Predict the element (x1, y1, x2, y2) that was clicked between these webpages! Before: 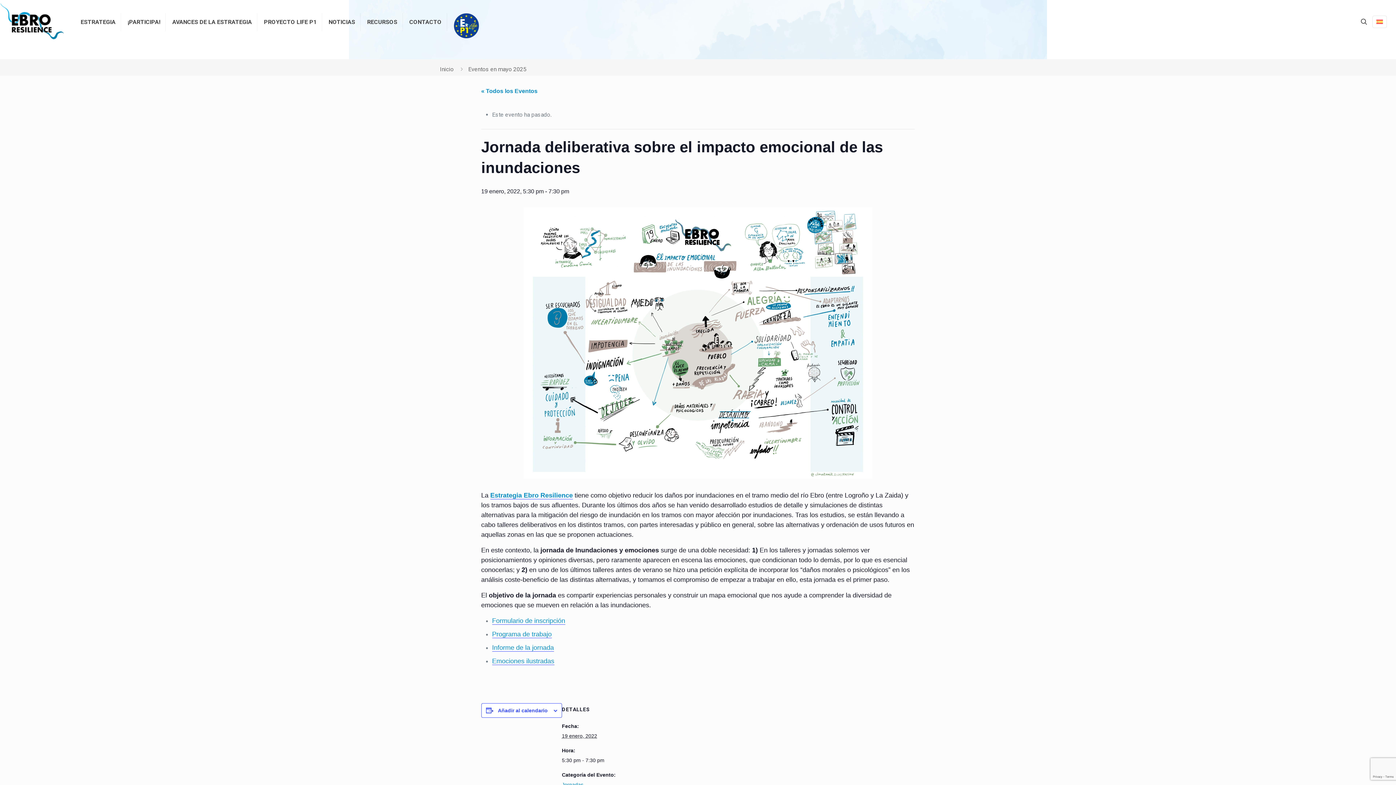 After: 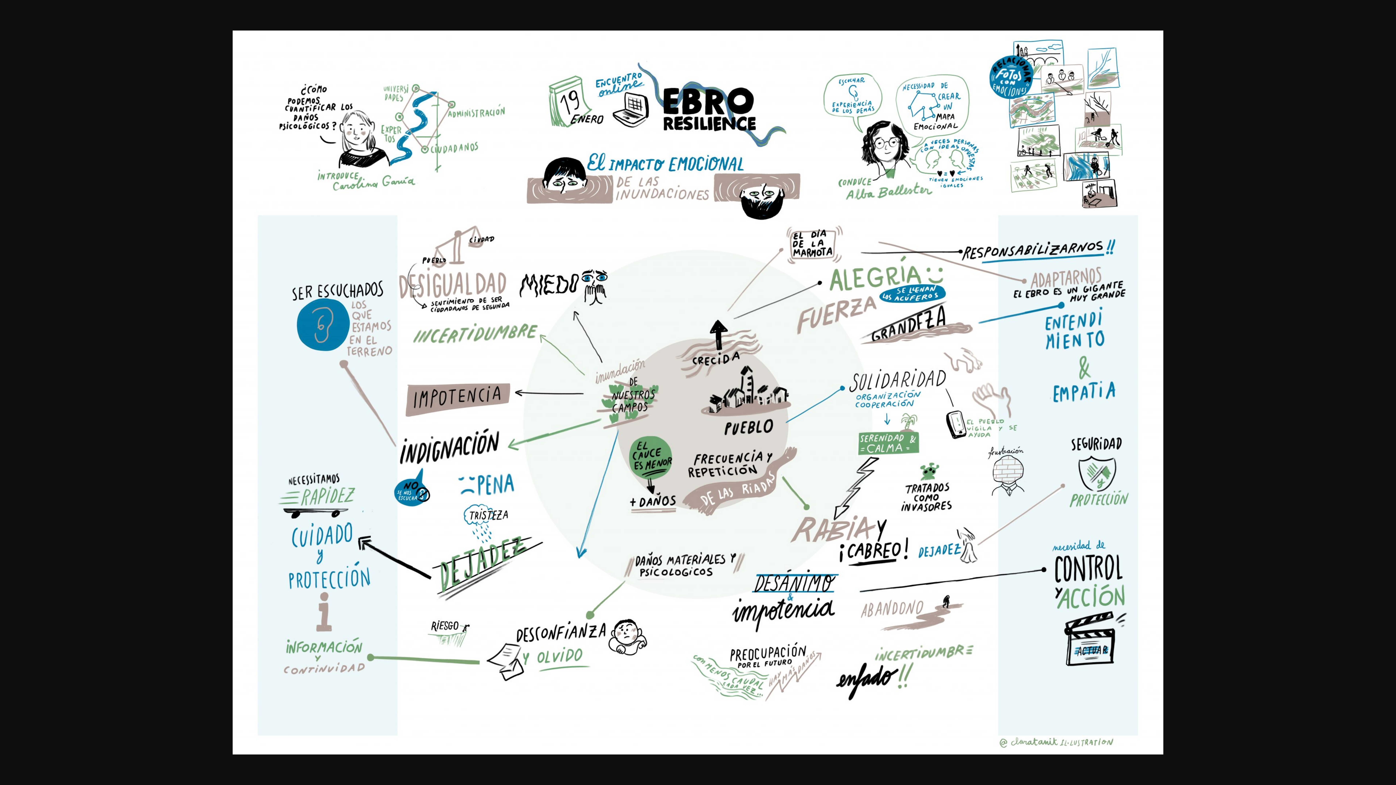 Action: label: Emociones ilustradas bbox: (492, 657, 554, 665)